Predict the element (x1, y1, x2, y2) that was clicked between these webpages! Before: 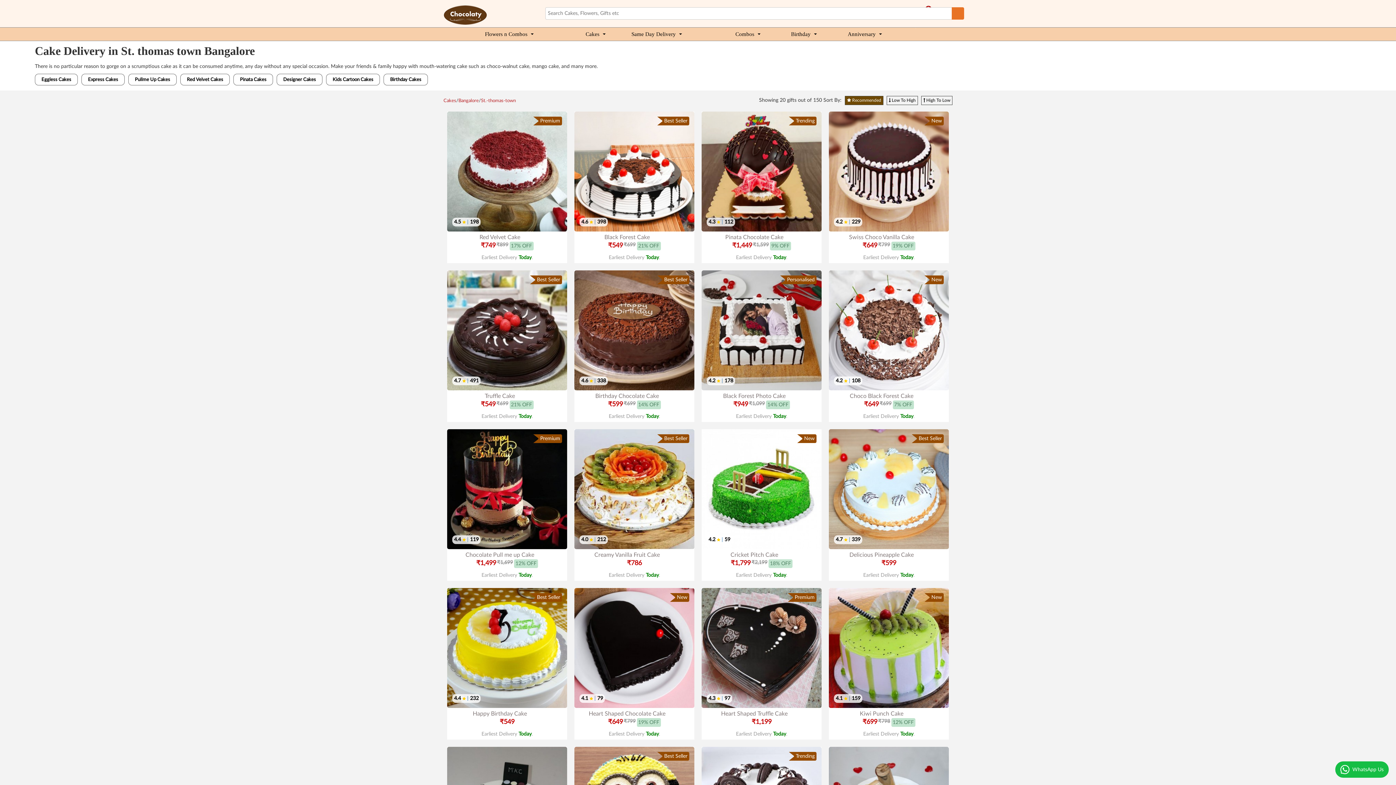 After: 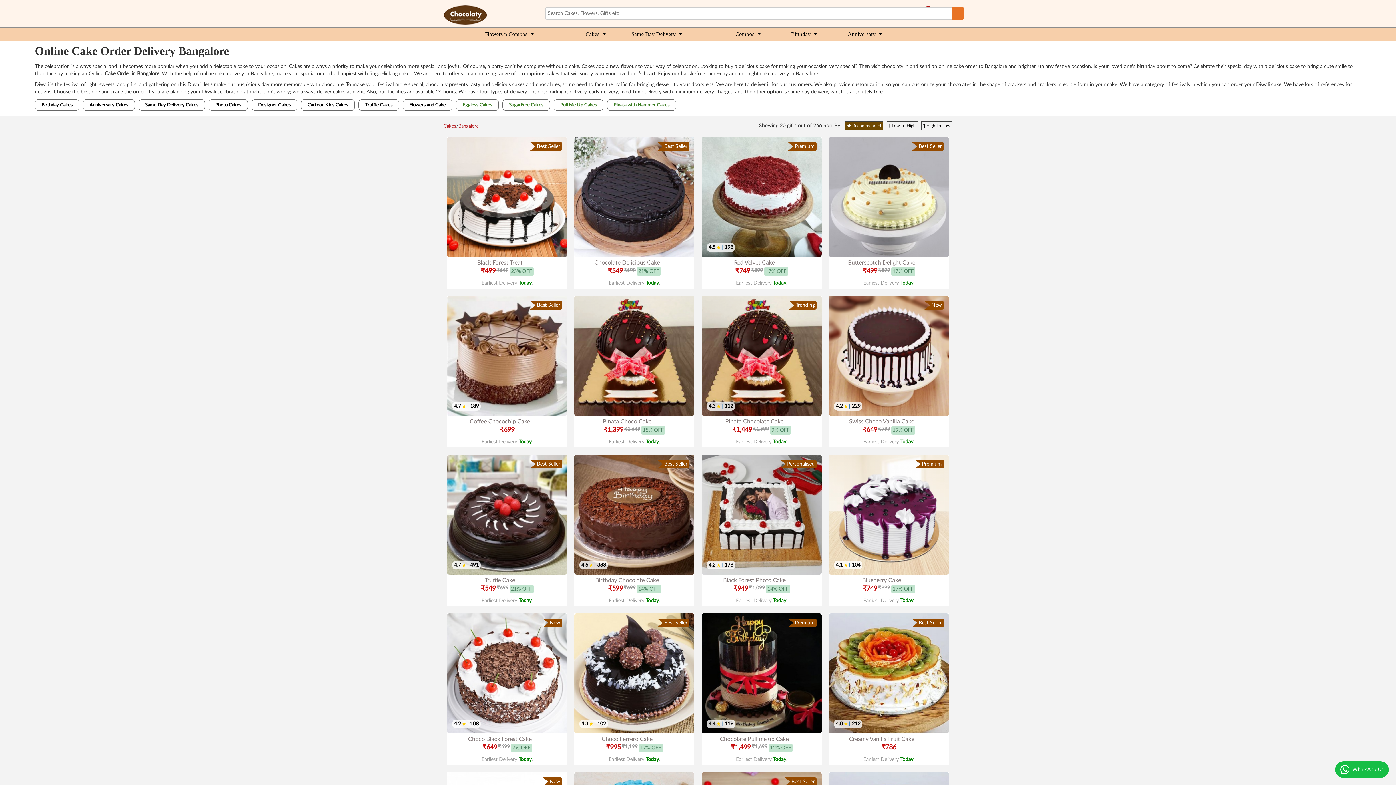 Action: bbox: (458, 98, 478, 103) label: Bangalore